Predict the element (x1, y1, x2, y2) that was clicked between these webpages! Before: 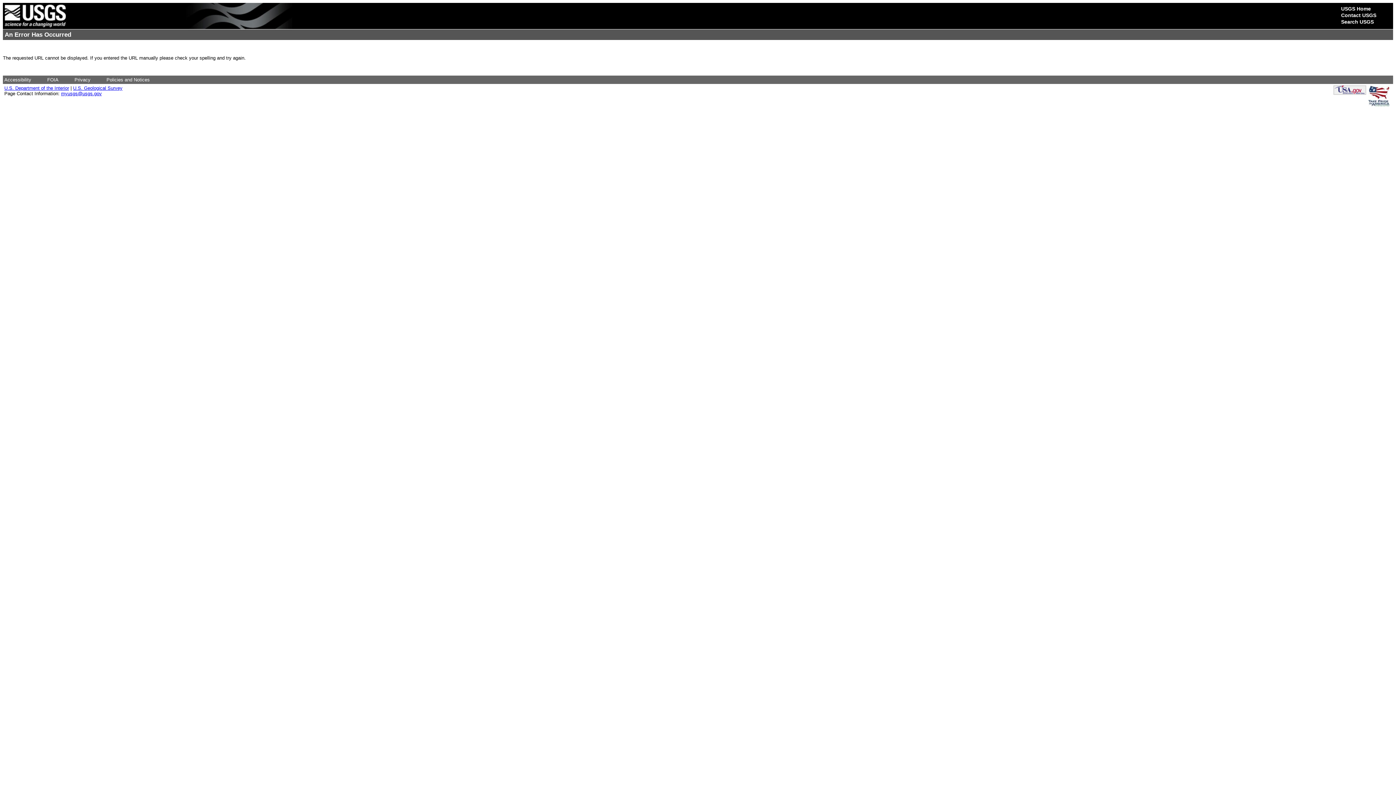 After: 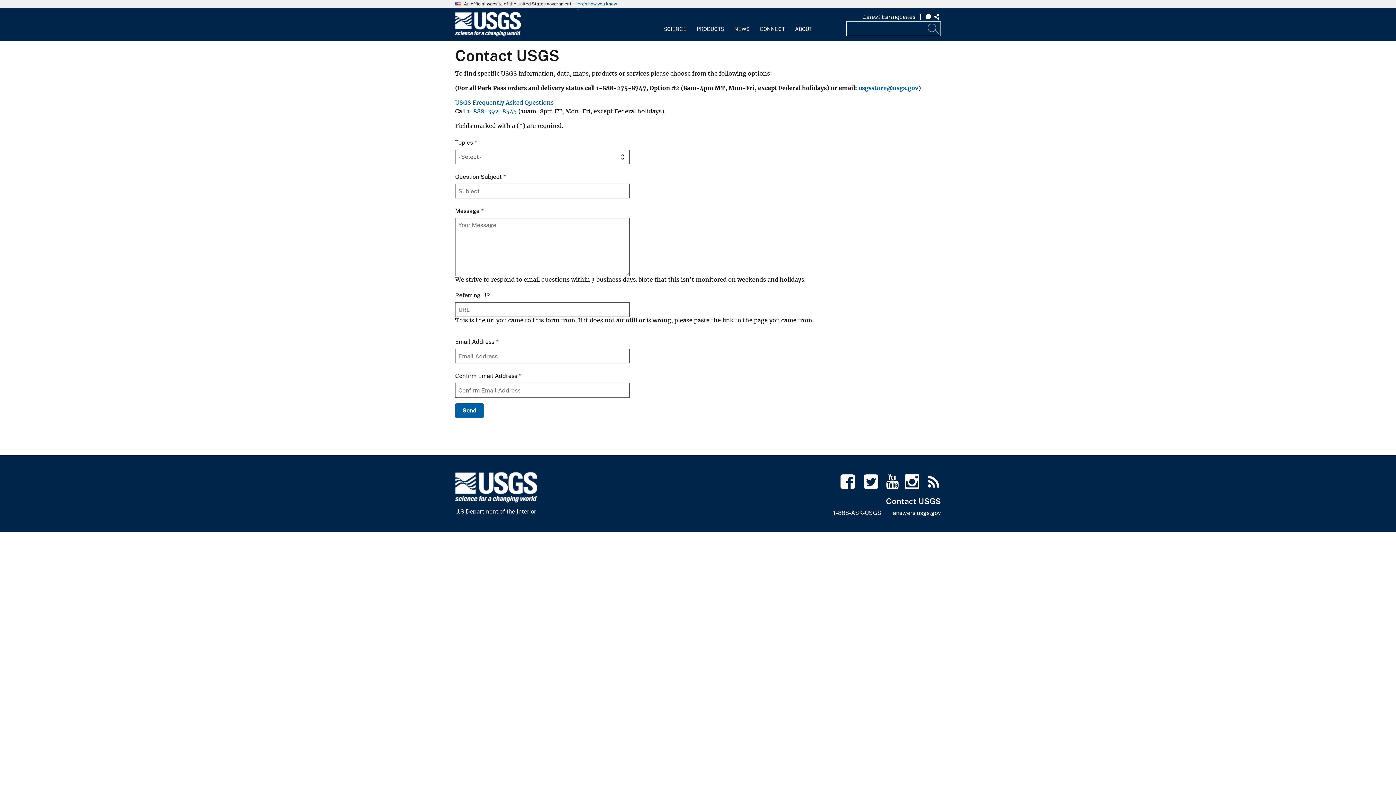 Action: bbox: (1341, 12, 1376, 18) label: Contact USGS